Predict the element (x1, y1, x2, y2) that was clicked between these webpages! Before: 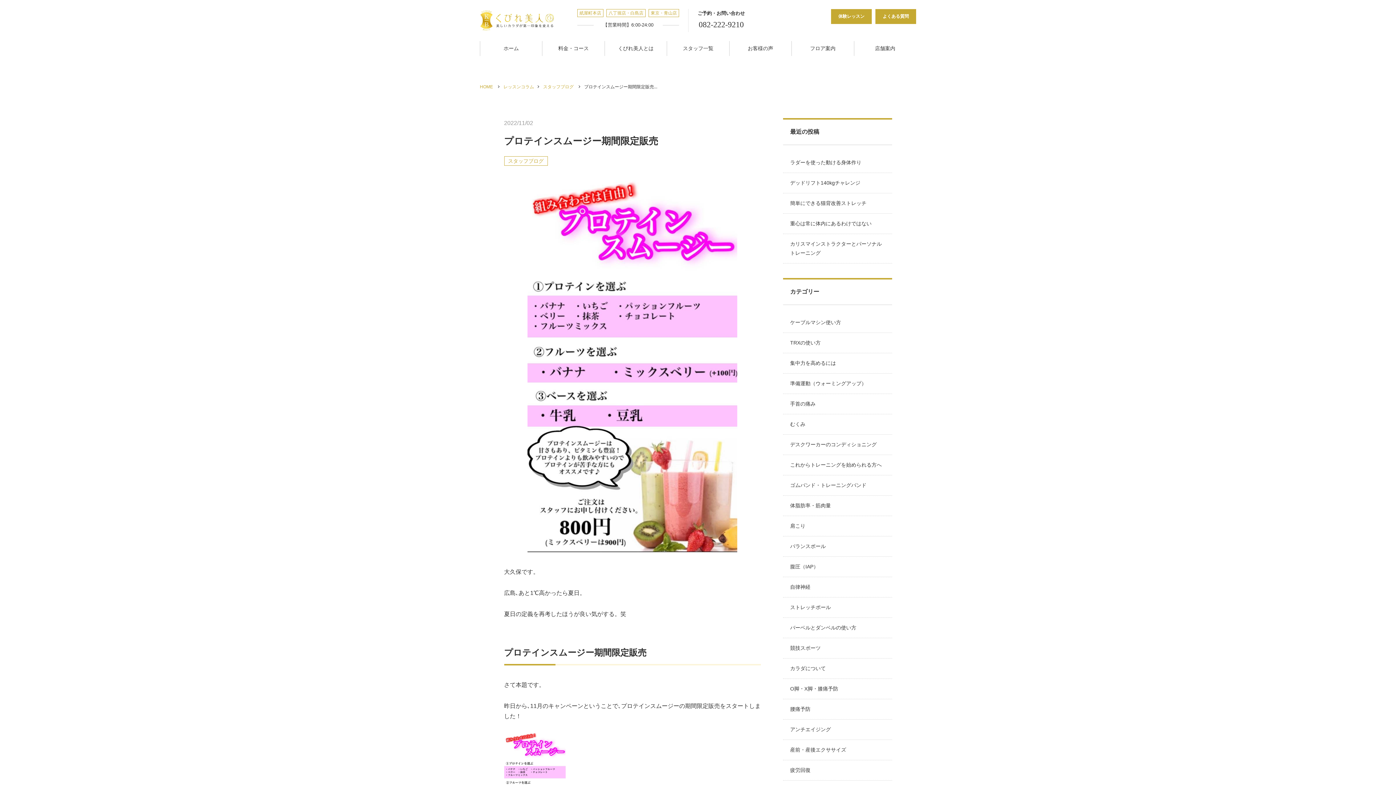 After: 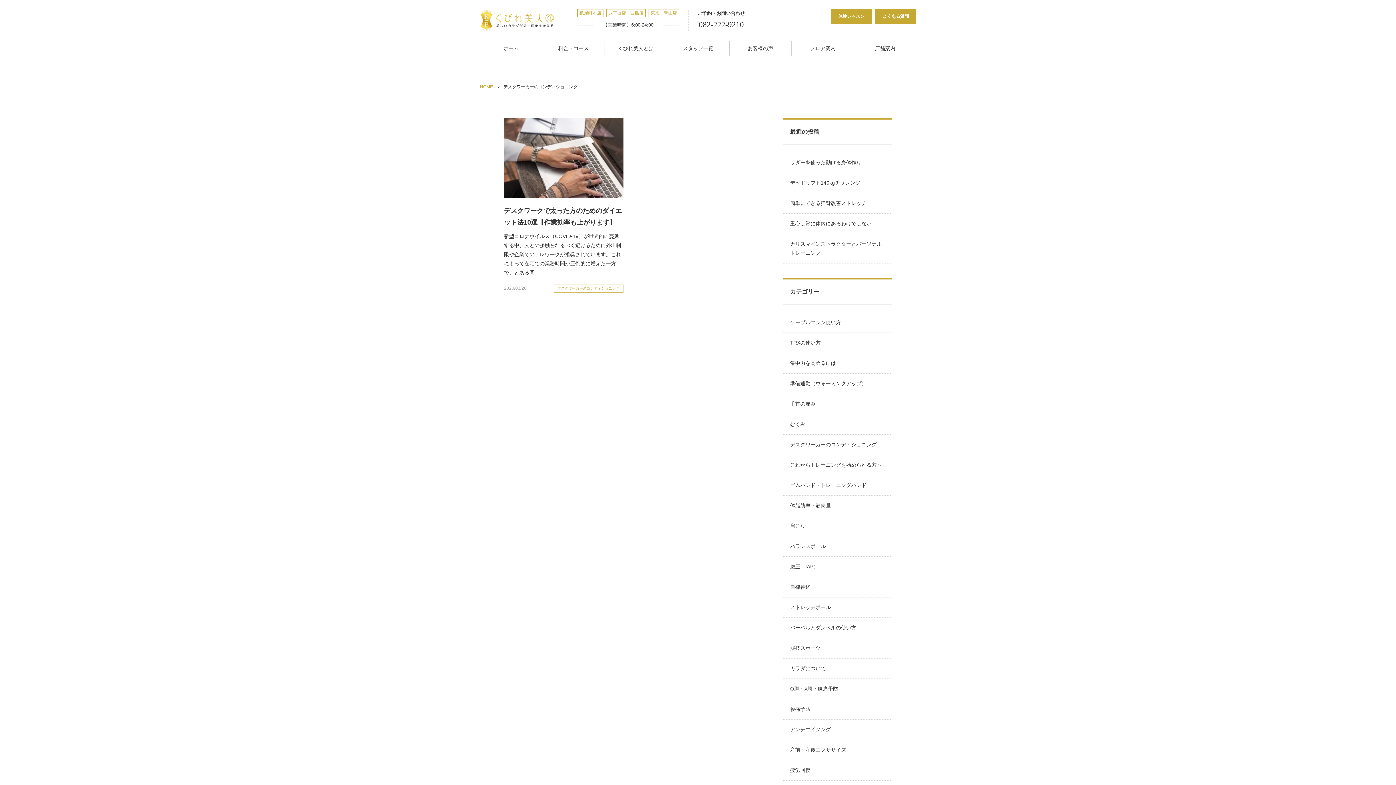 Action: label: デスクワーカーのコンディショニング bbox: (783, 435, 892, 455)